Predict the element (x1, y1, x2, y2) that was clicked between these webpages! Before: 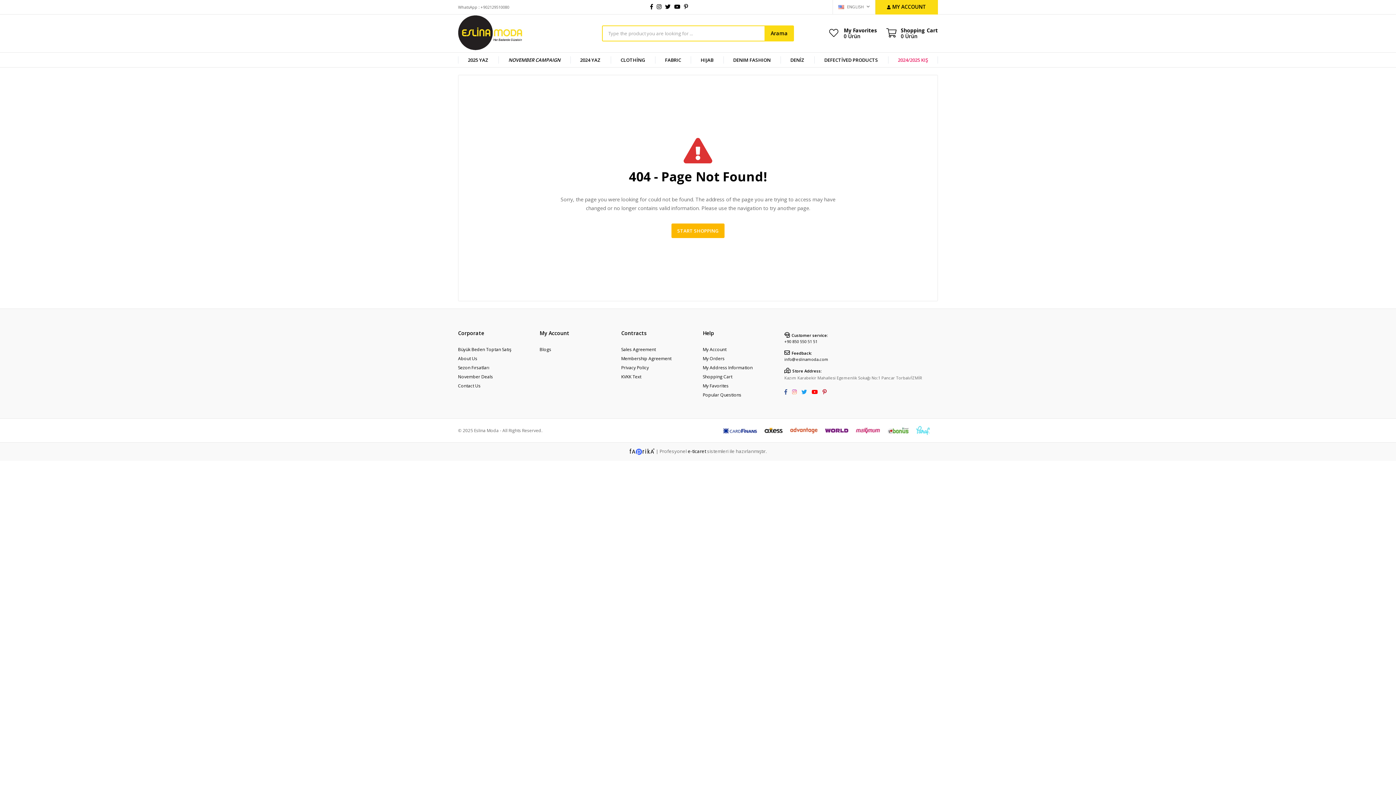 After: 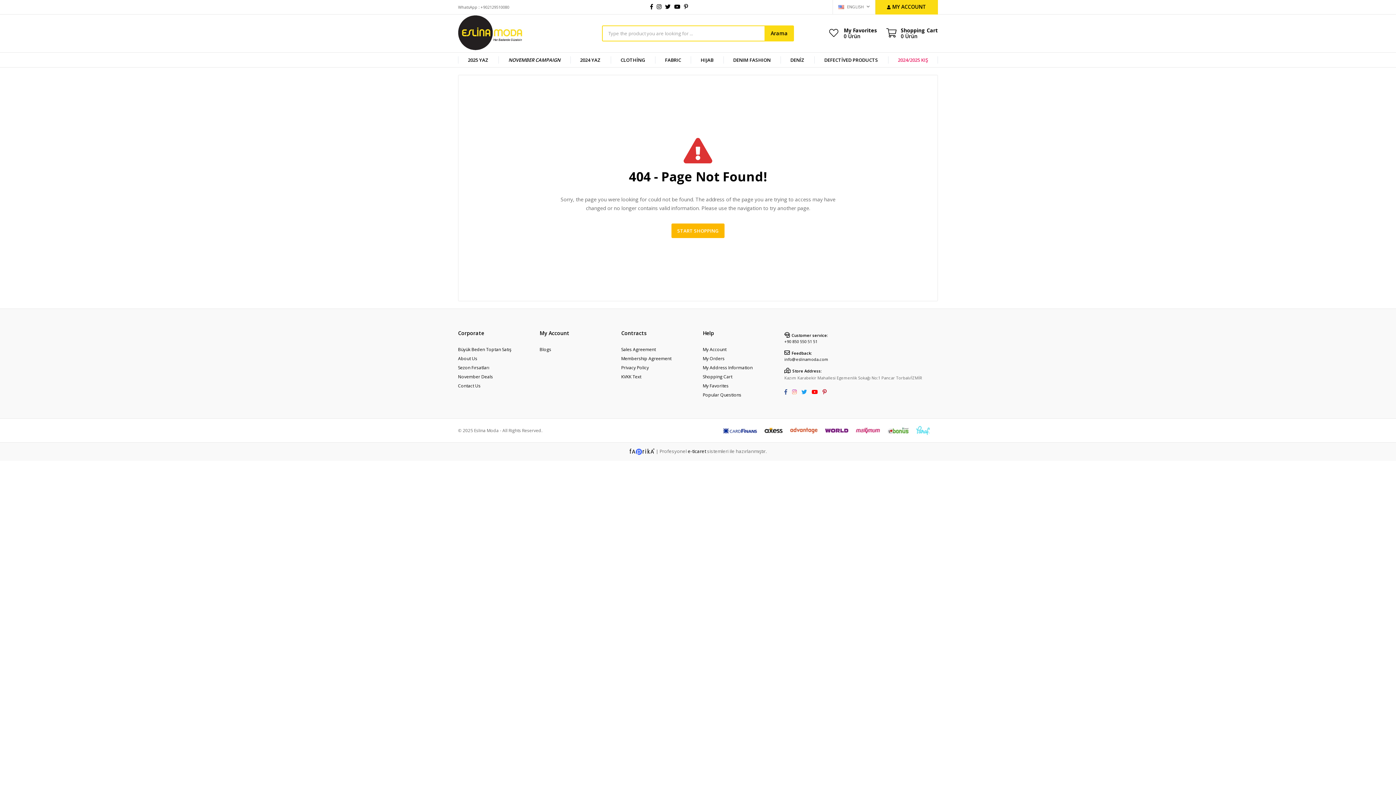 Action: bbox: (688, 448, 706, 454) label: e-ticaret